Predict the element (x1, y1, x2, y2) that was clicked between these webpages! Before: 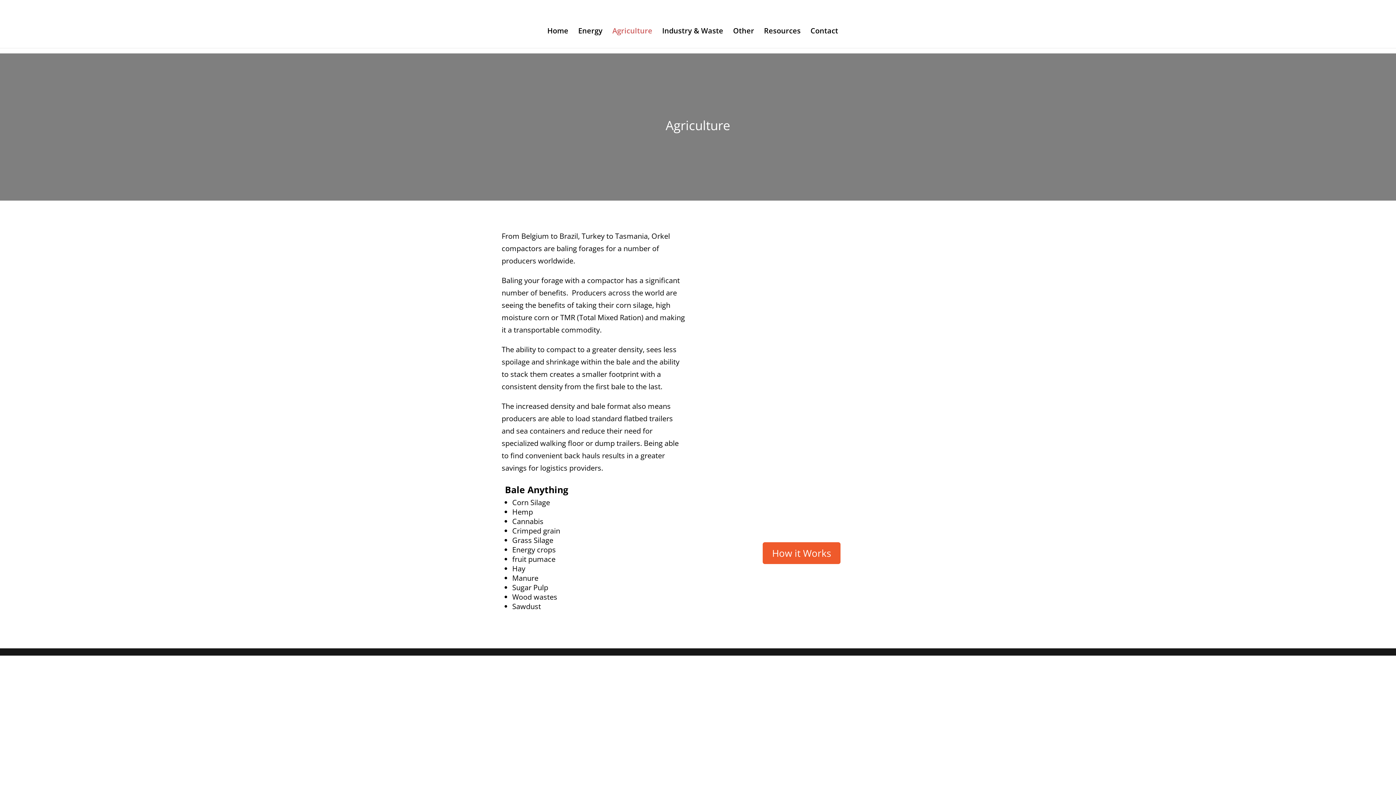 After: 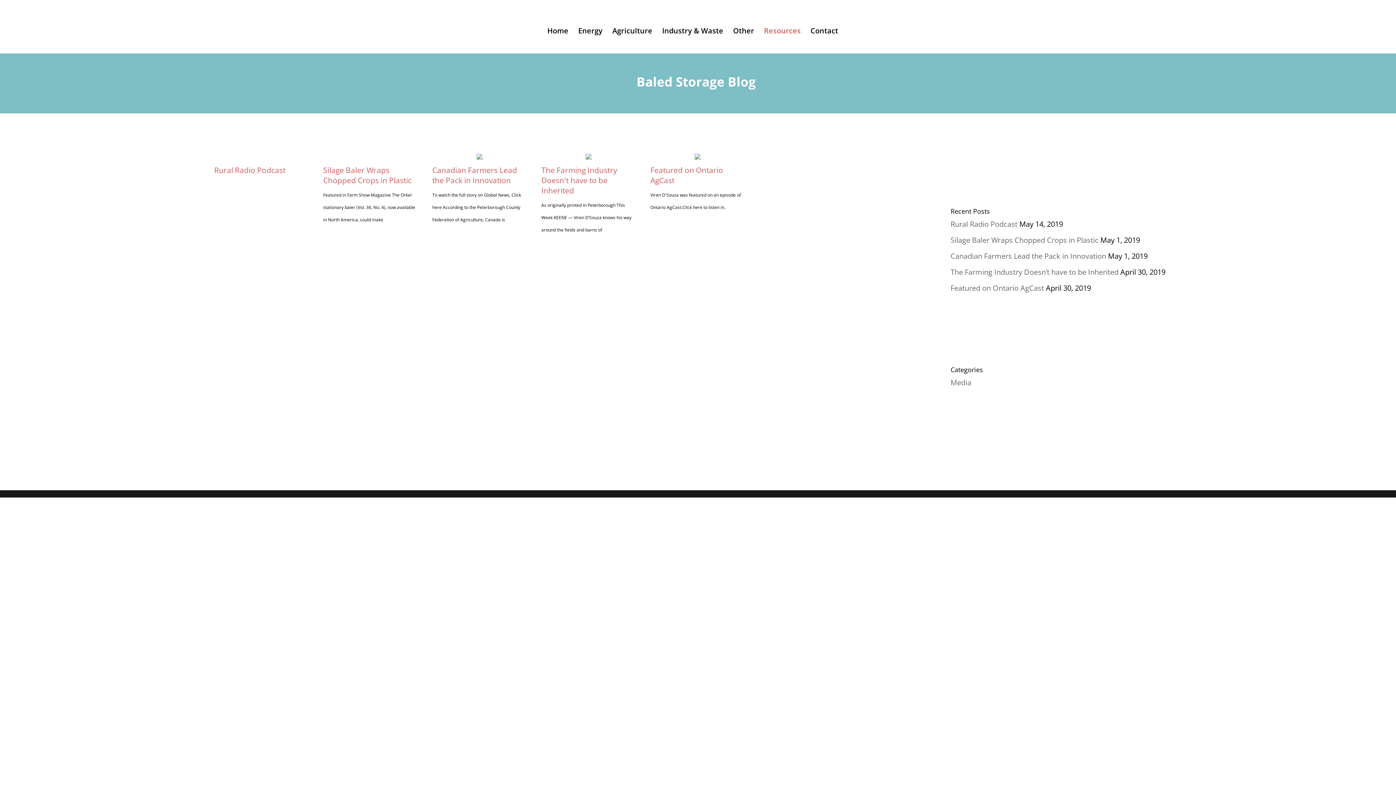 Action: bbox: (764, 28, 800, 47) label: Resources